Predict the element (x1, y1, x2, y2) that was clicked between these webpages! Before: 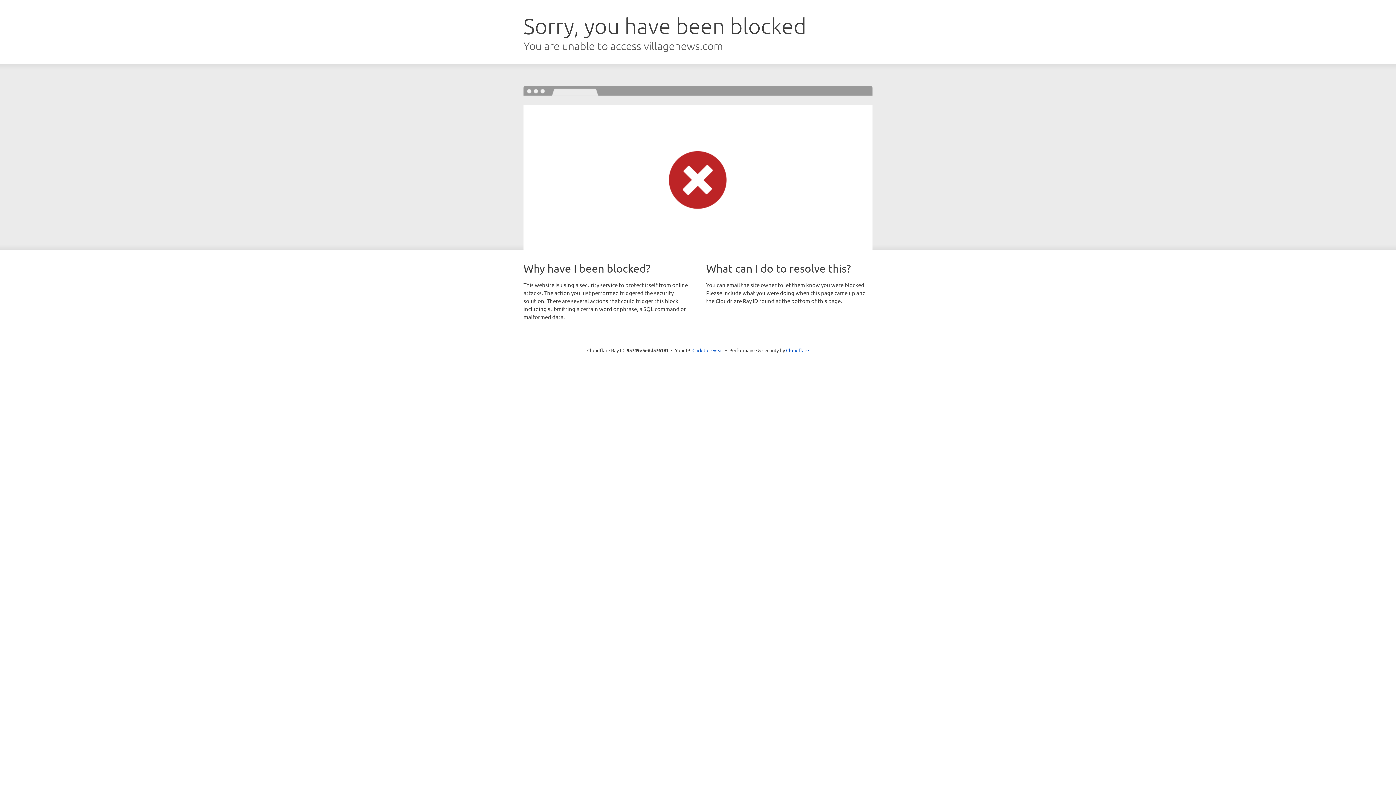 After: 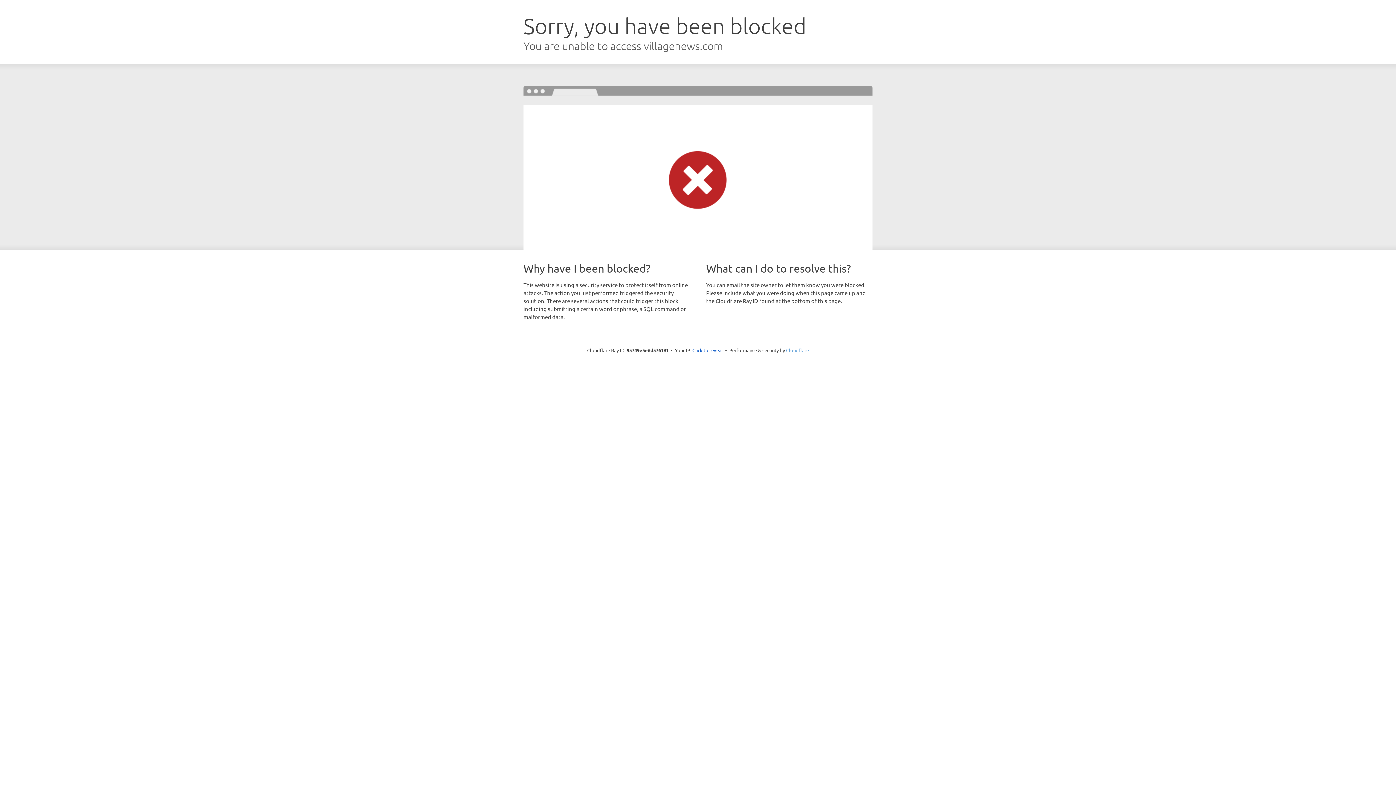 Action: bbox: (786, 347, 809, 353) label: Cloudflare